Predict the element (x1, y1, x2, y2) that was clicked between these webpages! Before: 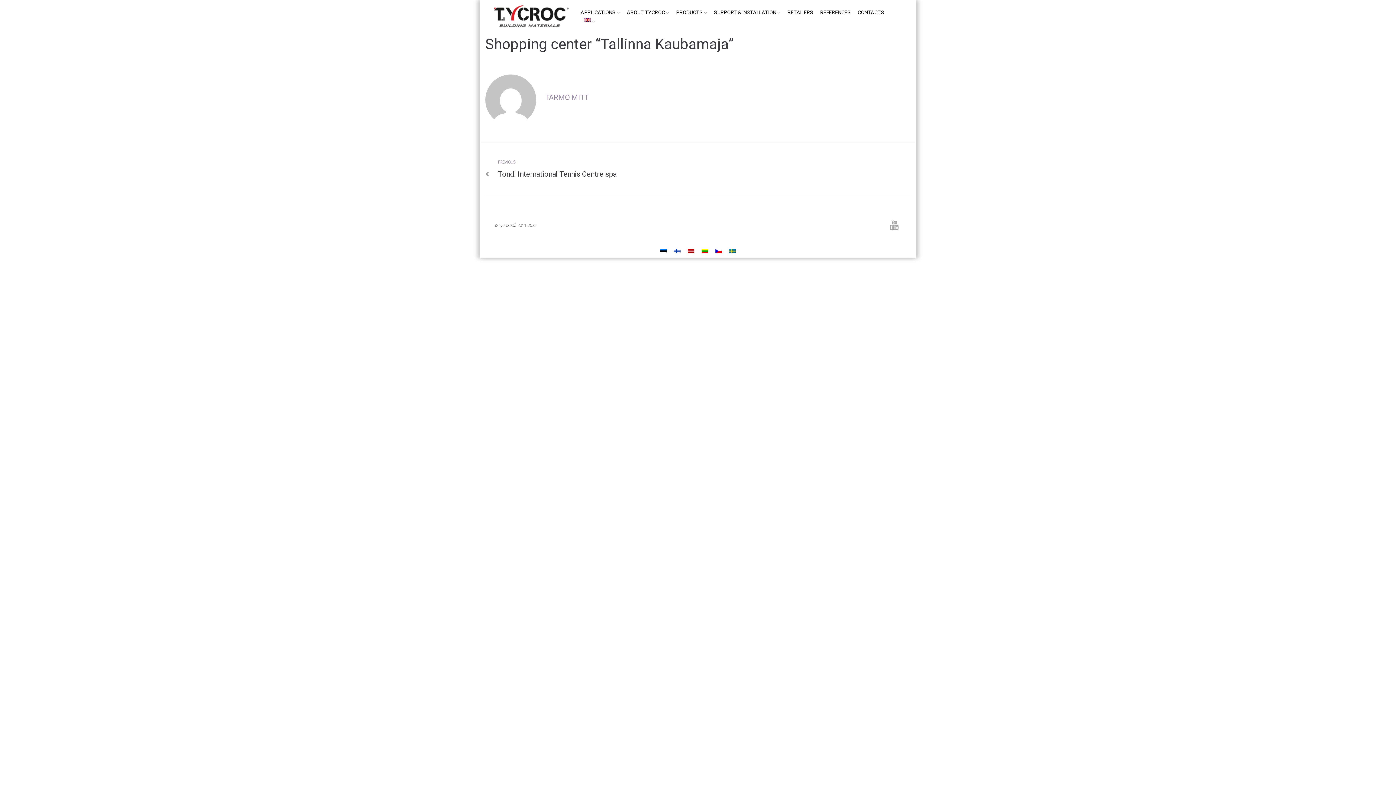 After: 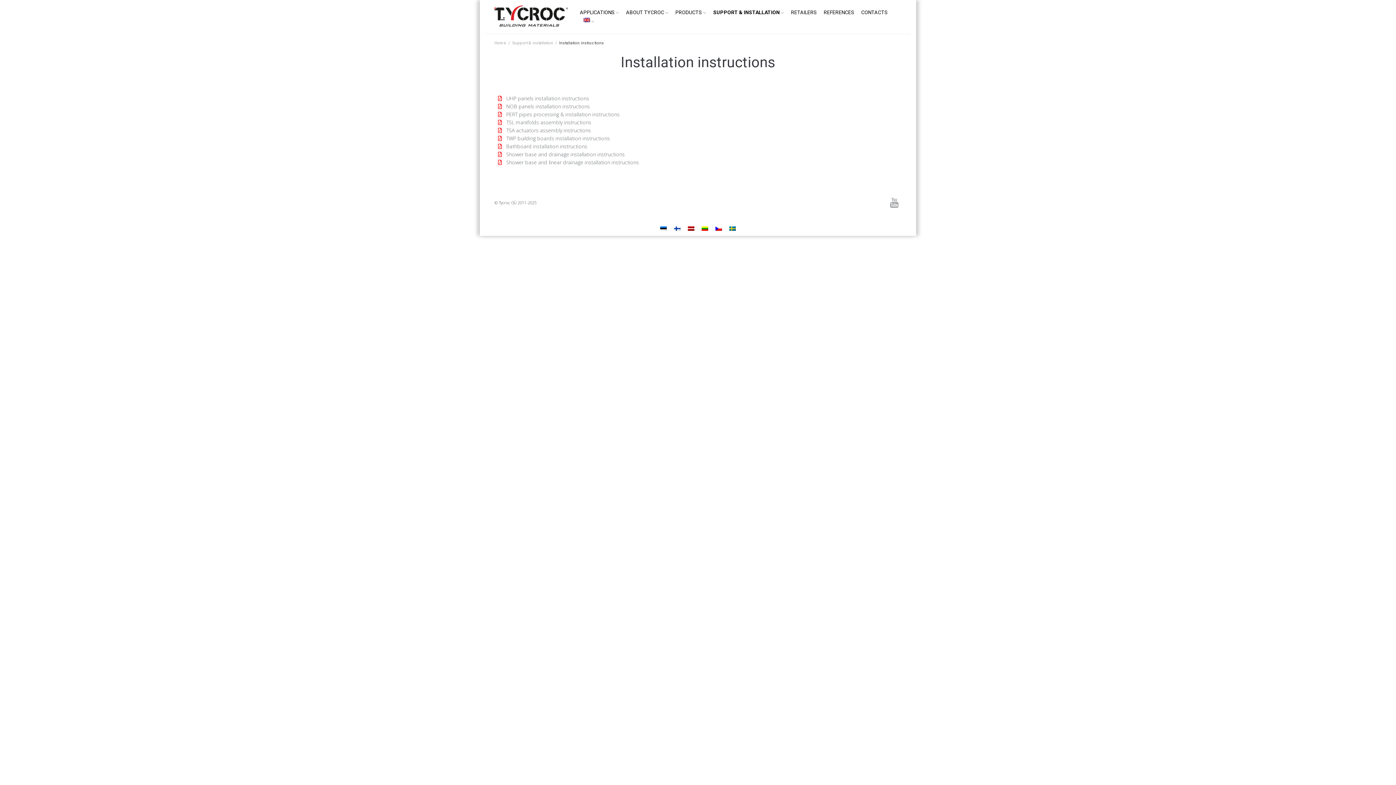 Action: label: SUPPORT & INSTALLATION bbox: (714, 9, 776, 16)